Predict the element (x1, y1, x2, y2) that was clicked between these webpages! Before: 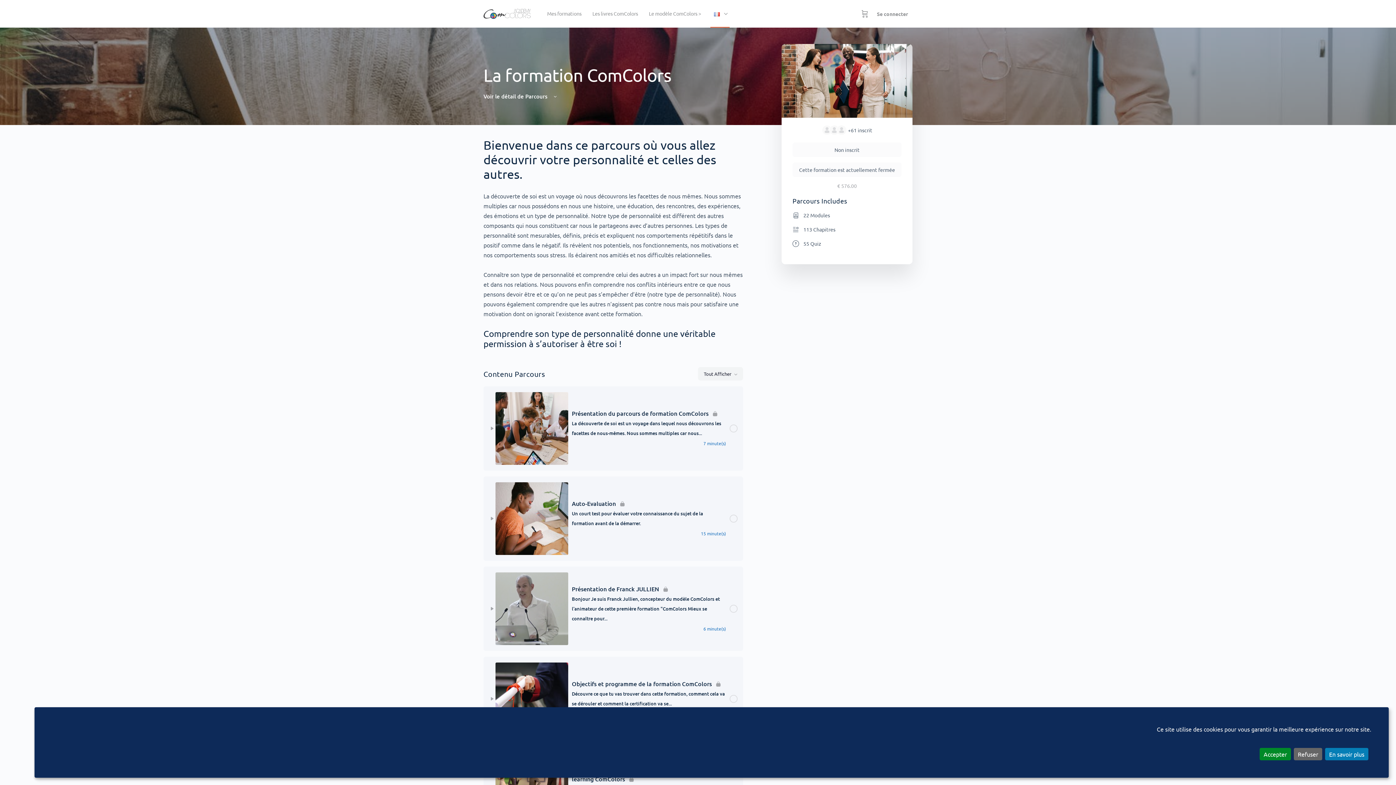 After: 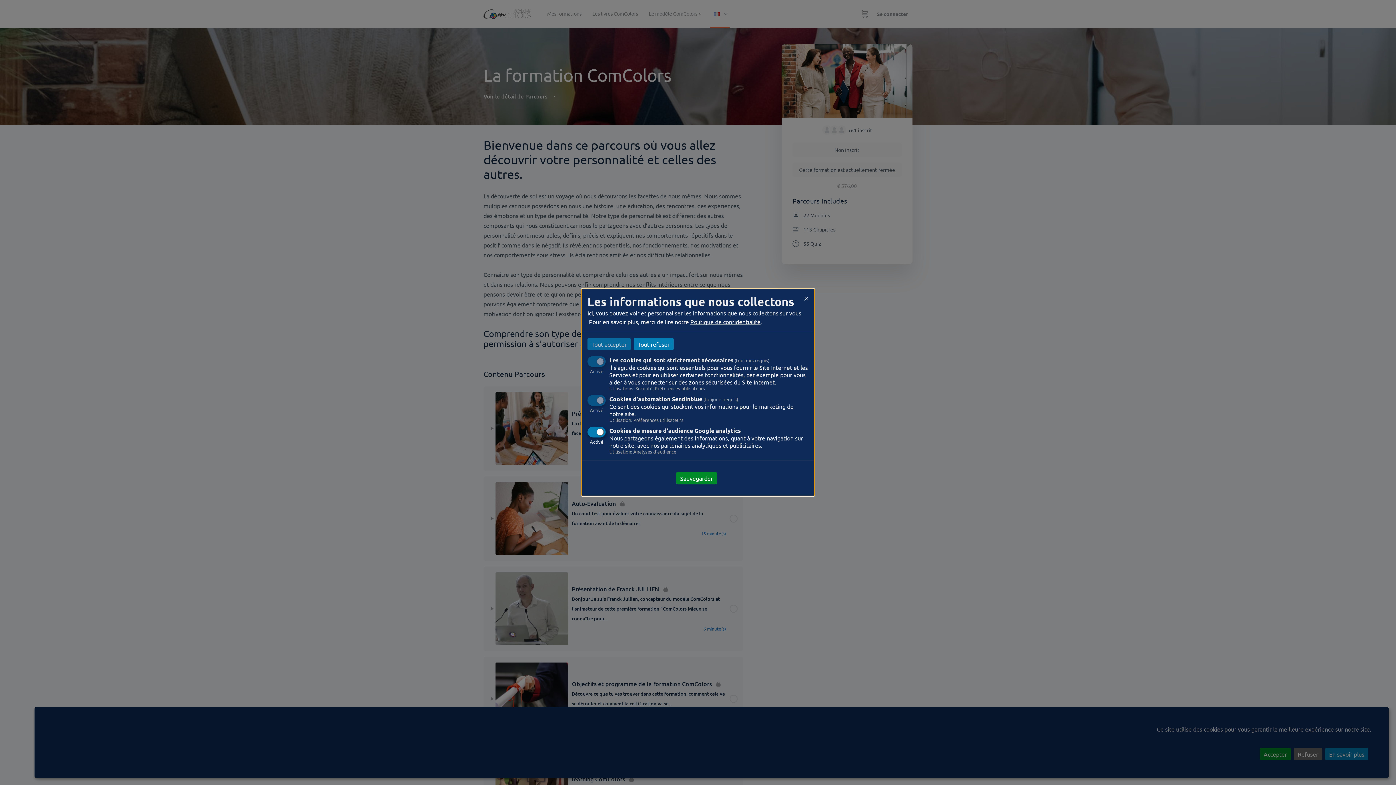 Action: bbox: (1325, 748, 1368, 760) label: En savoir plus